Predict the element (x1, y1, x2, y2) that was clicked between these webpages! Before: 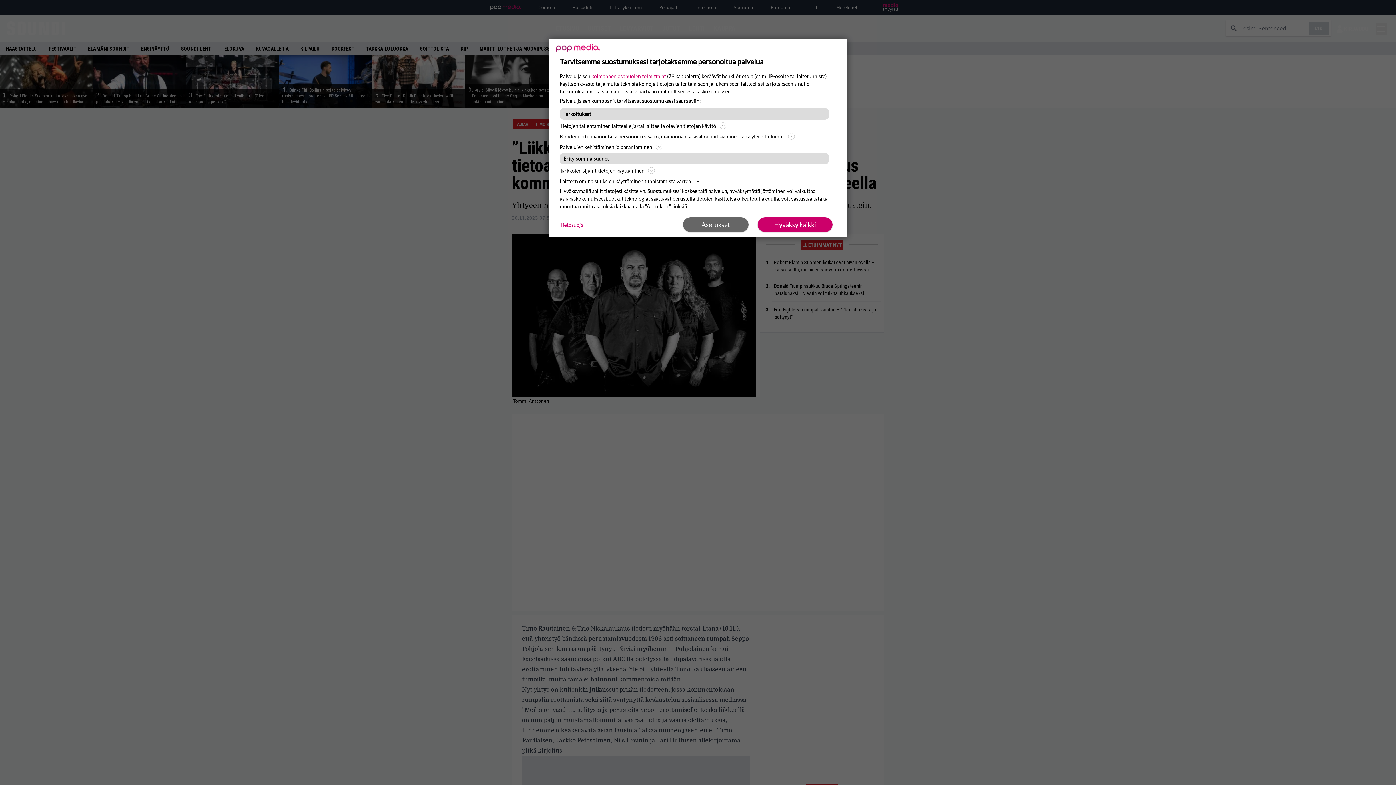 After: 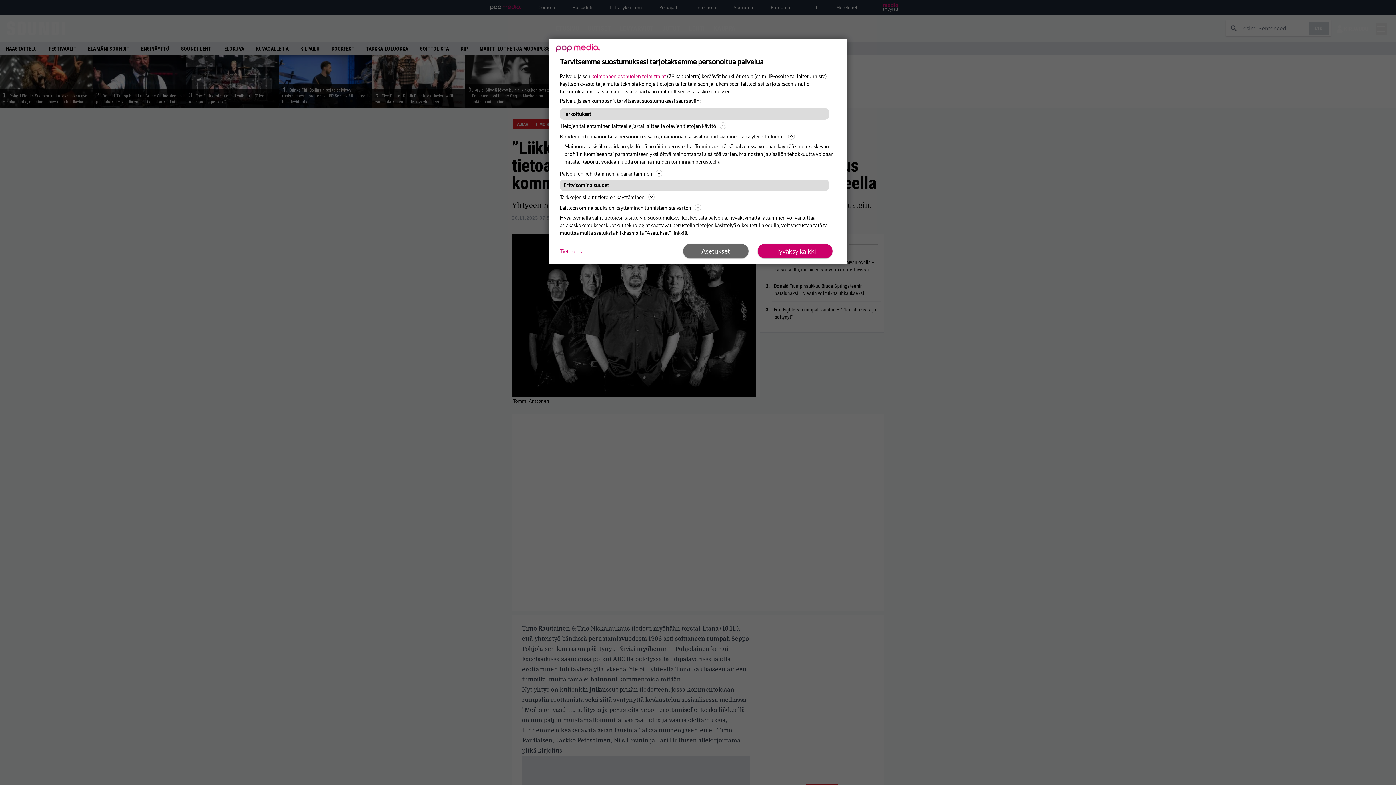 Action: bbox: (560, 132, 836, 140) label: Kohdennettu mainonta ja personoitu sisältö, mainonnan ja sisällön mittaaminen sekä yleisötutkimus